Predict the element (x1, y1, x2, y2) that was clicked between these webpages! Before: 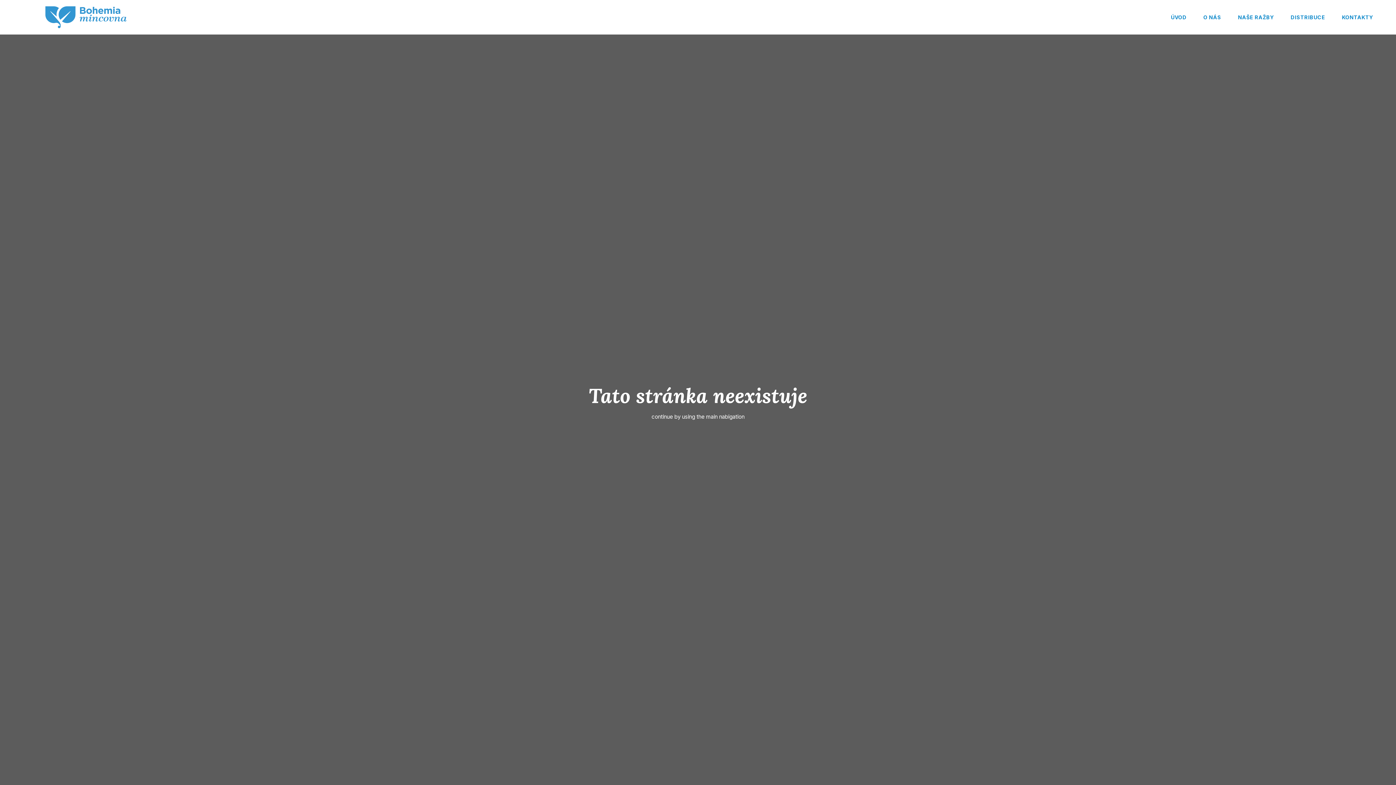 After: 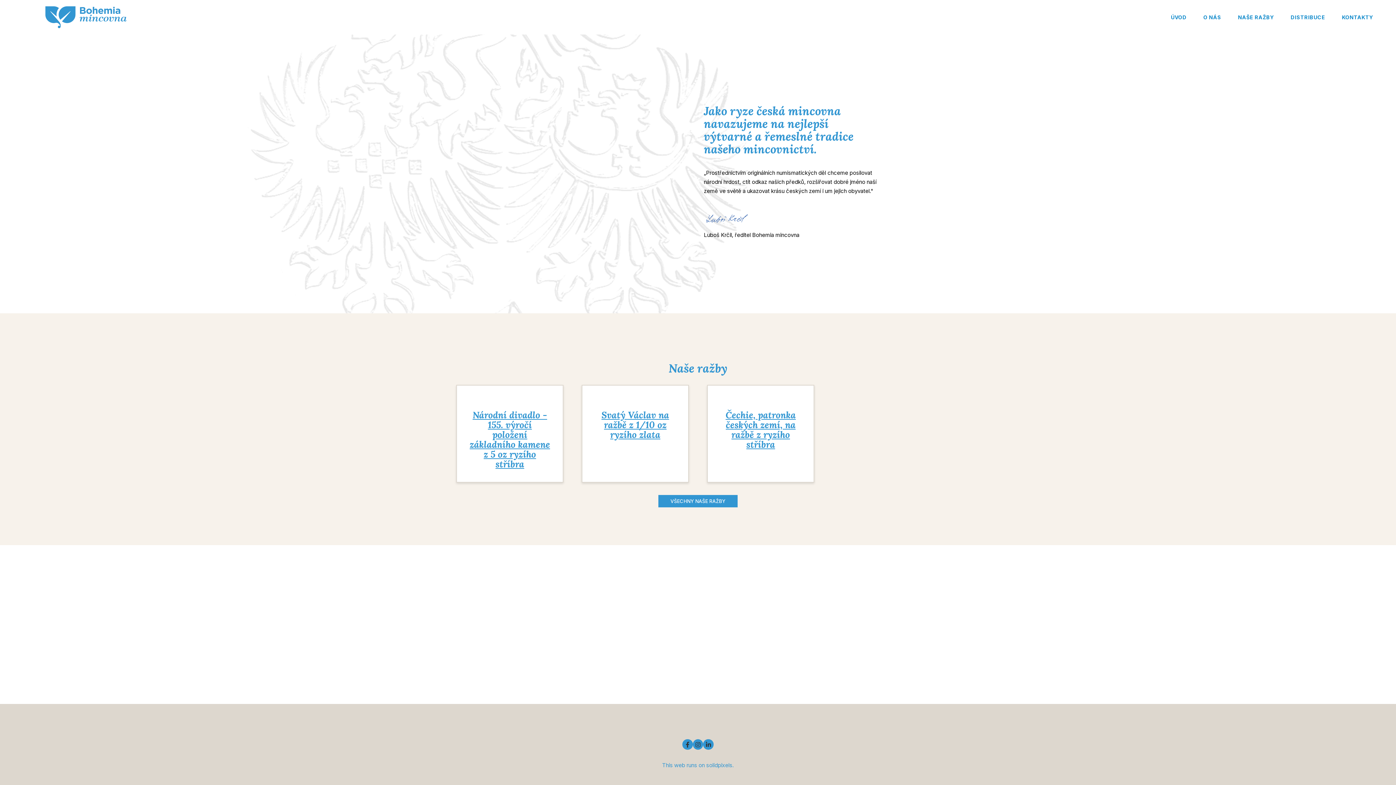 Action: label: ÚVOD bbox: (1162, 8, 1195, 26)